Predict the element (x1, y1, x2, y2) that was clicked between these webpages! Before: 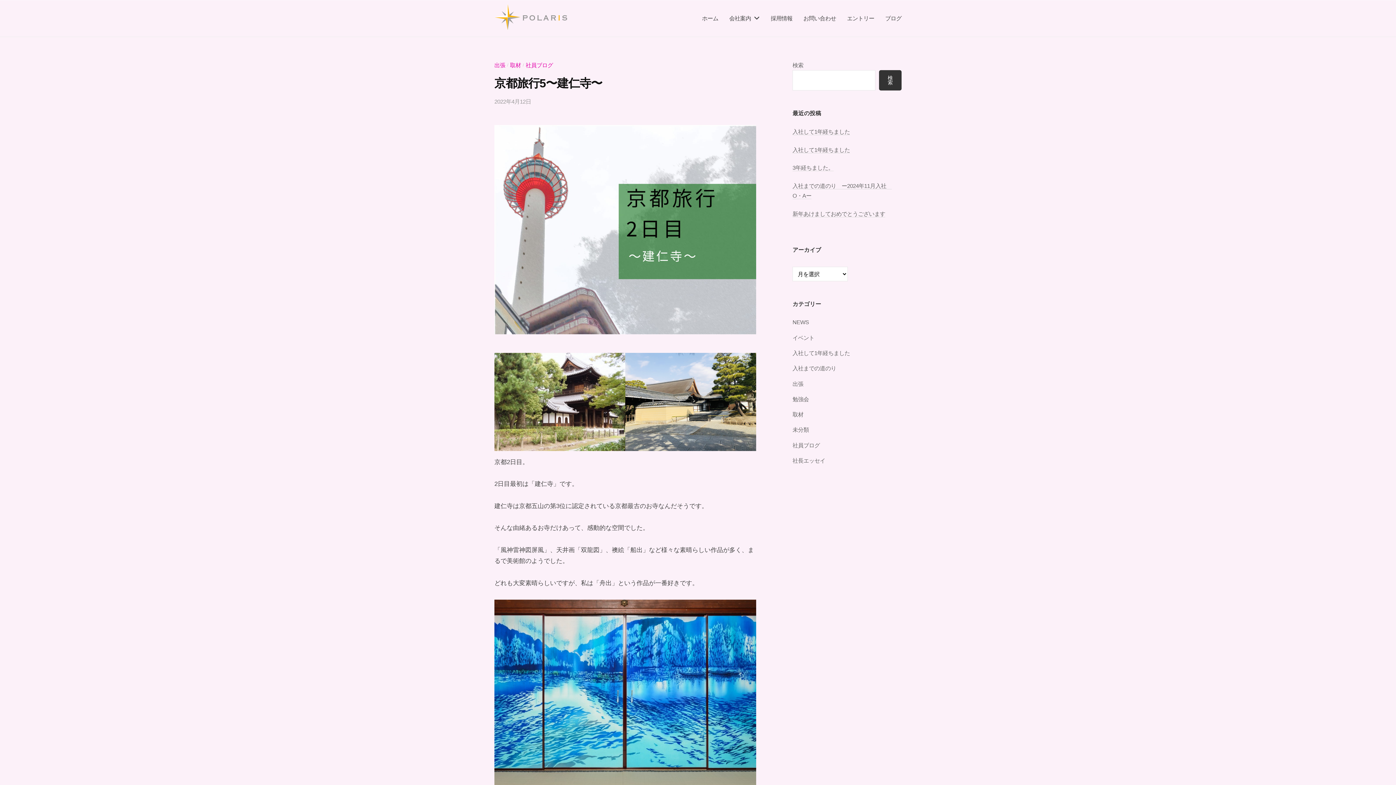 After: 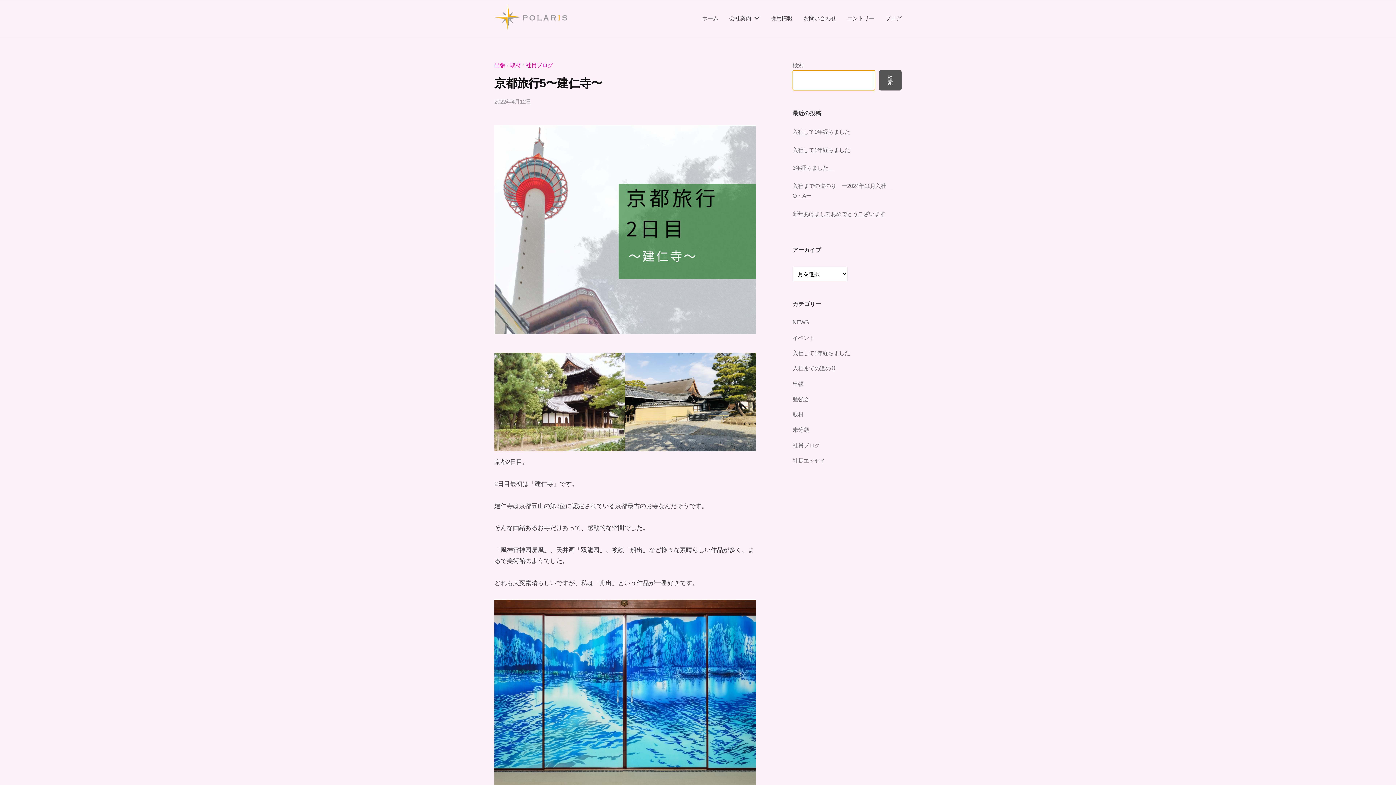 Action: label: 検索 bbox: (879, 70, 901, 90)